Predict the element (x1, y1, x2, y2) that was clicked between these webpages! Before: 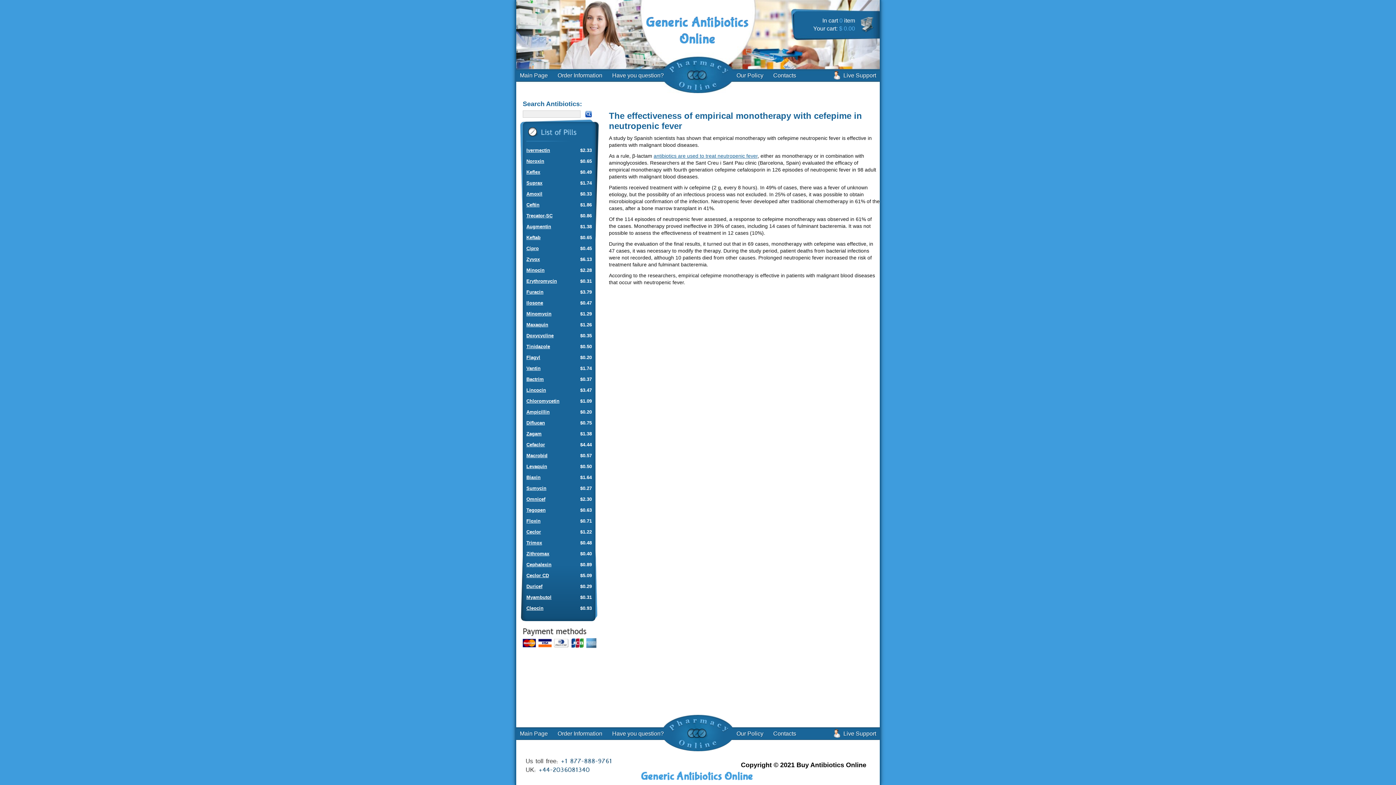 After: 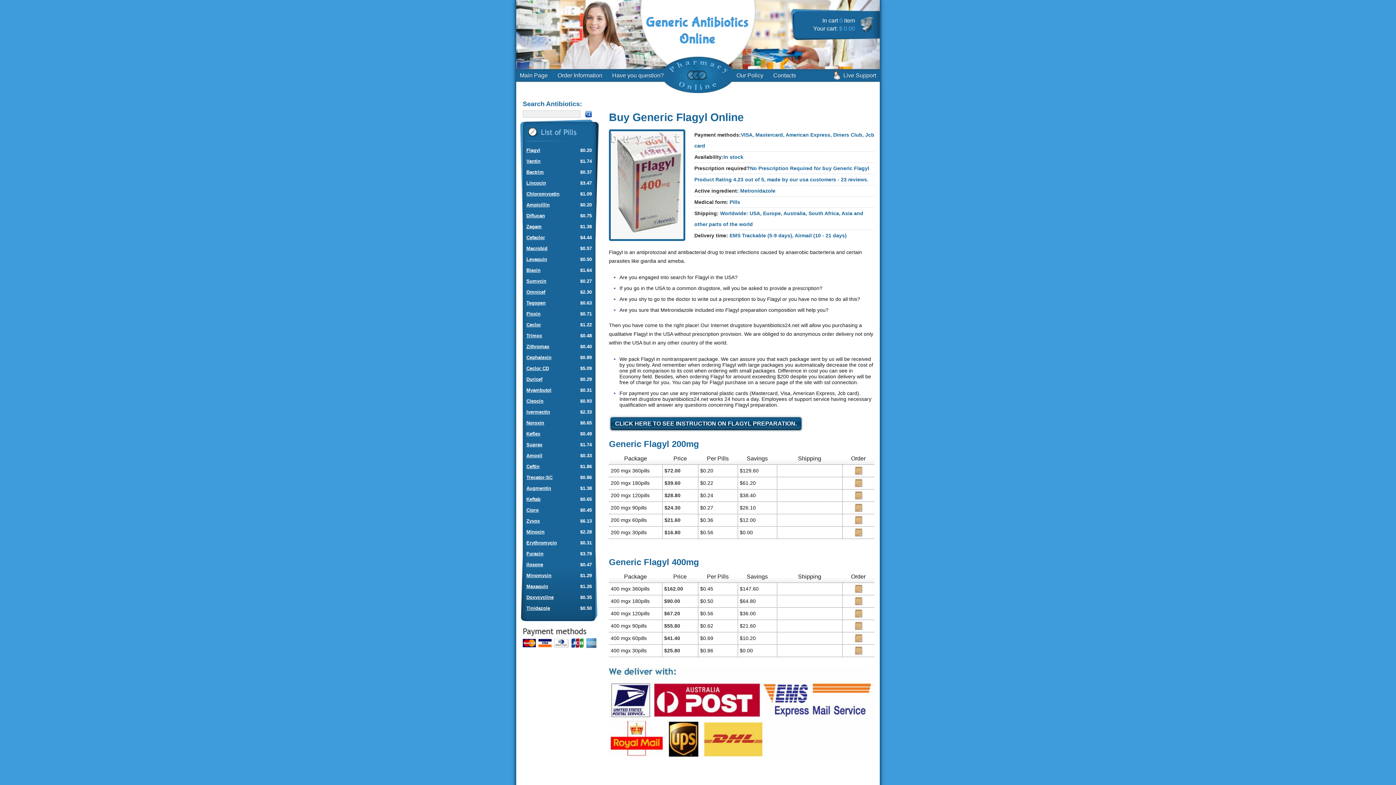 Action: bbox: (526, 355, 540, 360) label: Flagyl